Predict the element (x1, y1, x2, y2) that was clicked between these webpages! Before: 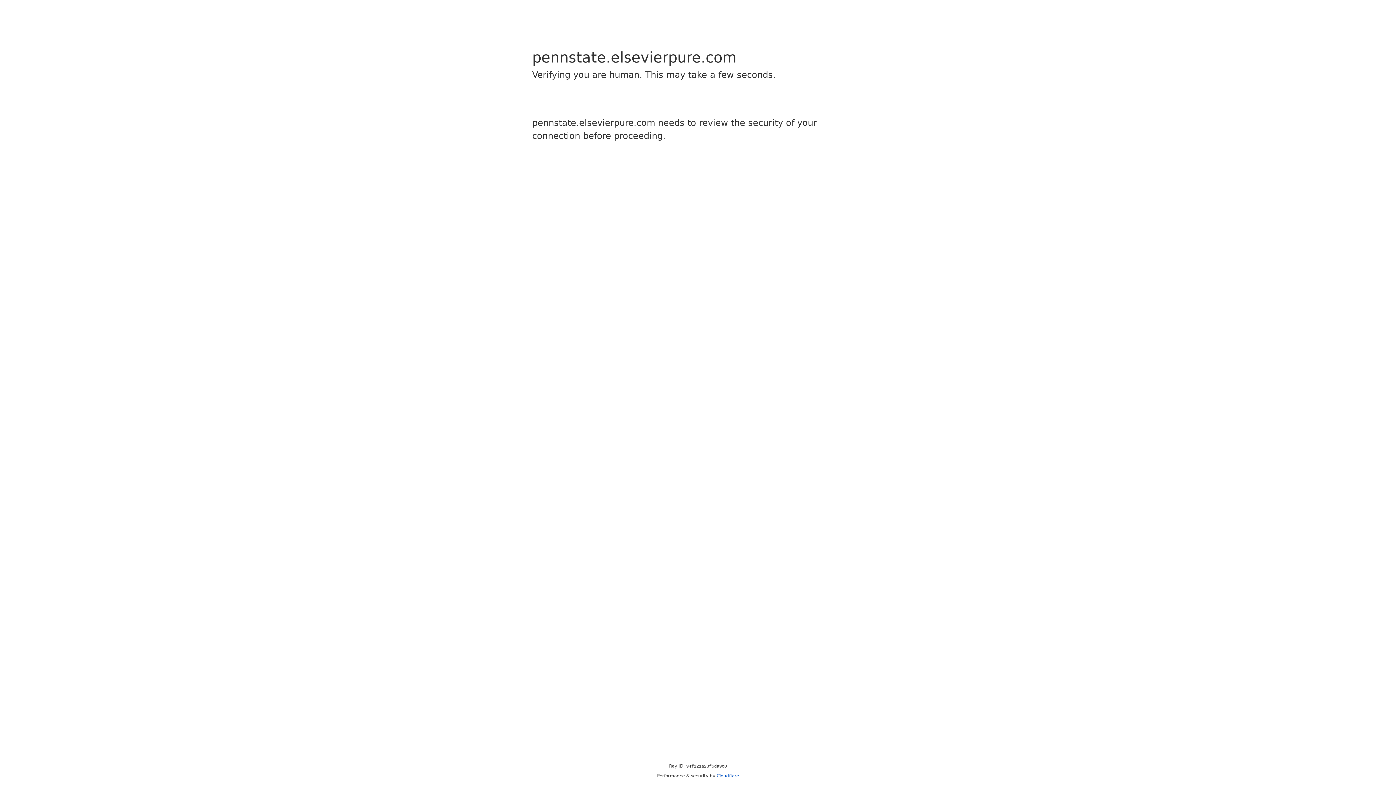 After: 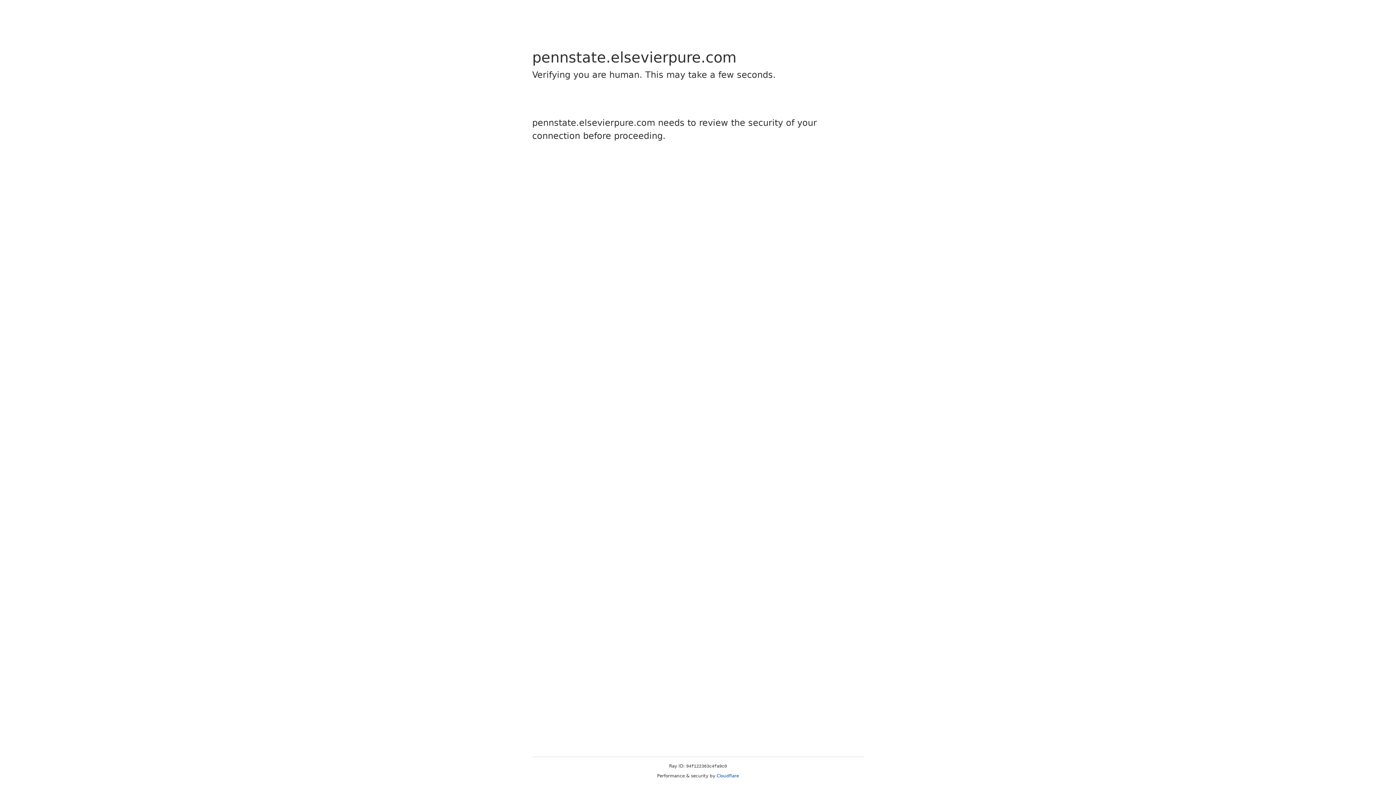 Action: label: Cloudflare bbox: (716, 773, 739, 778)